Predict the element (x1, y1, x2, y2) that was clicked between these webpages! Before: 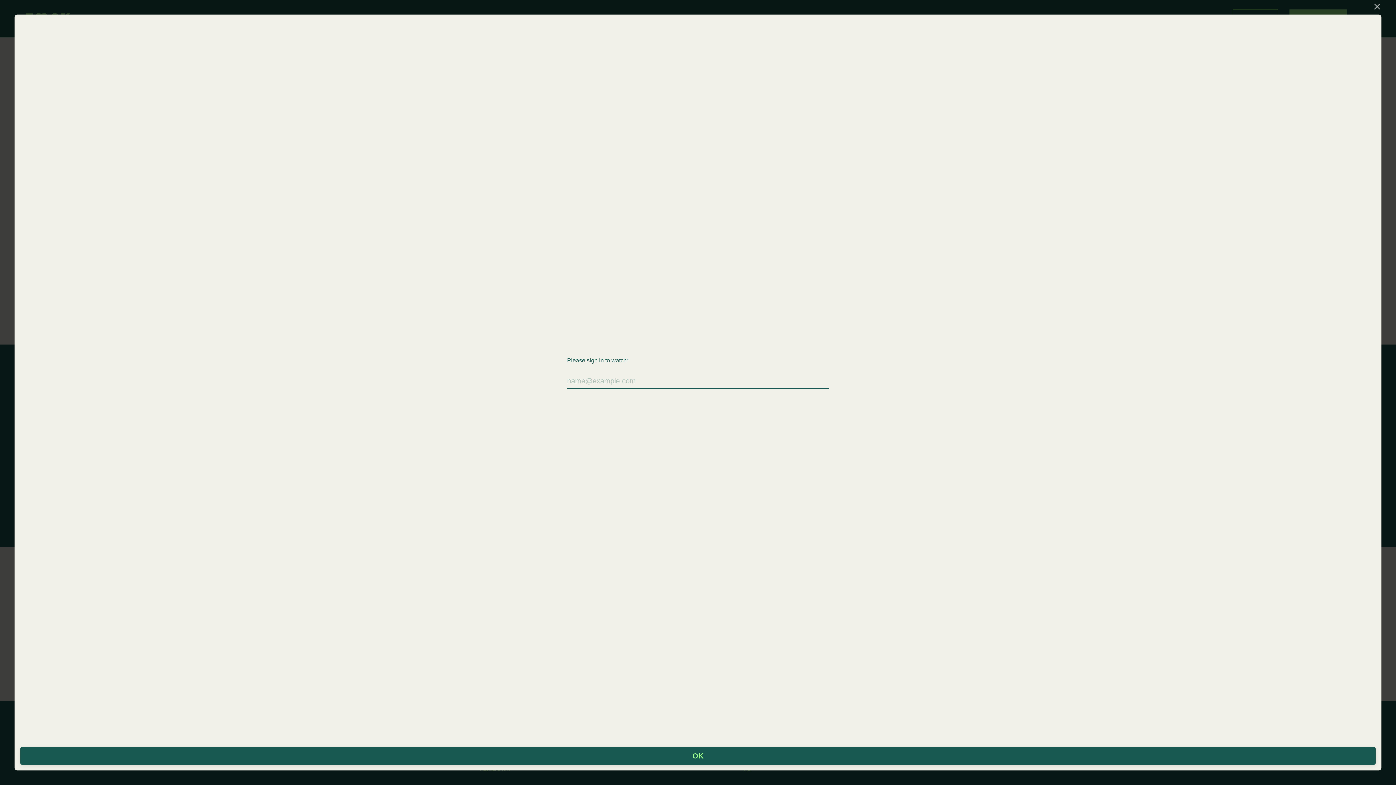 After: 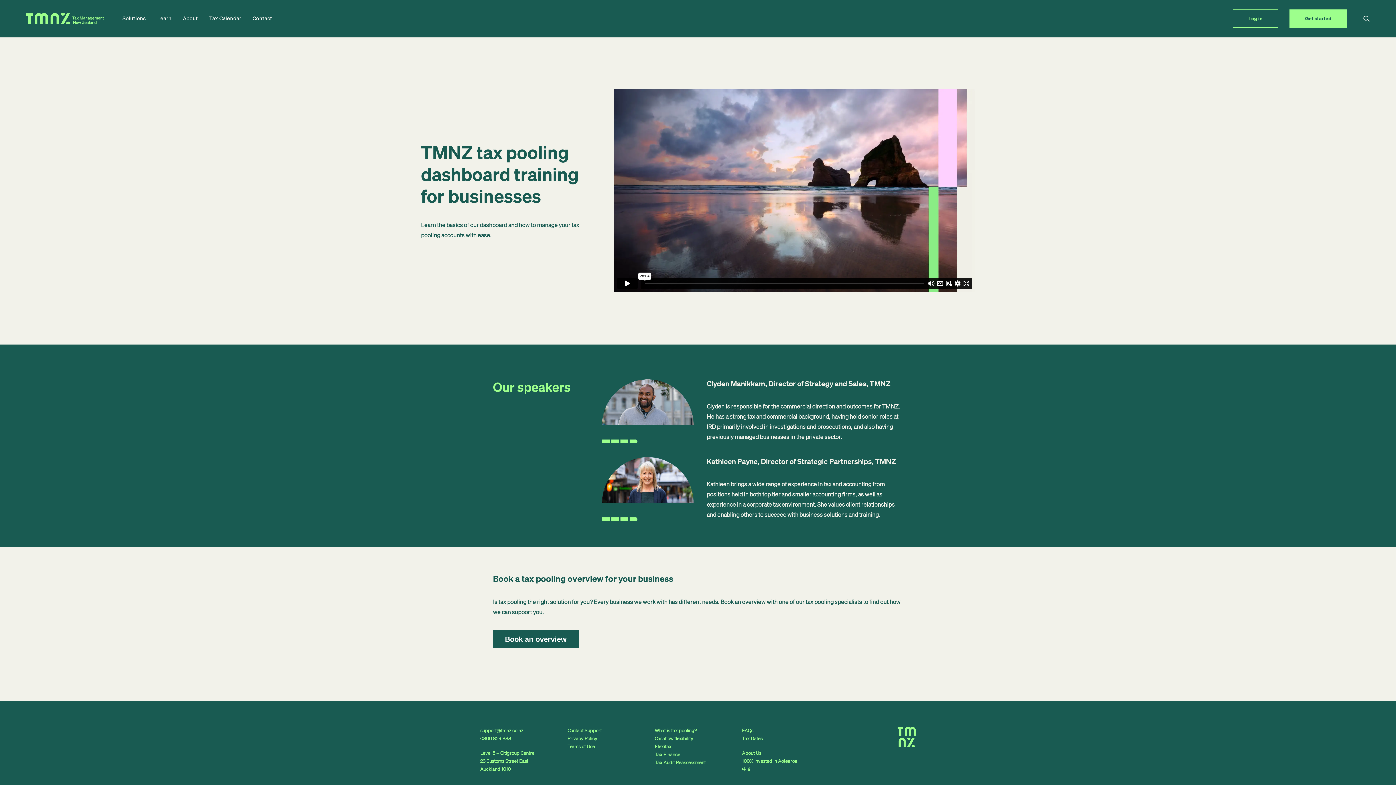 Action: bbox: (1373, 2, 1381, 10) label: Close